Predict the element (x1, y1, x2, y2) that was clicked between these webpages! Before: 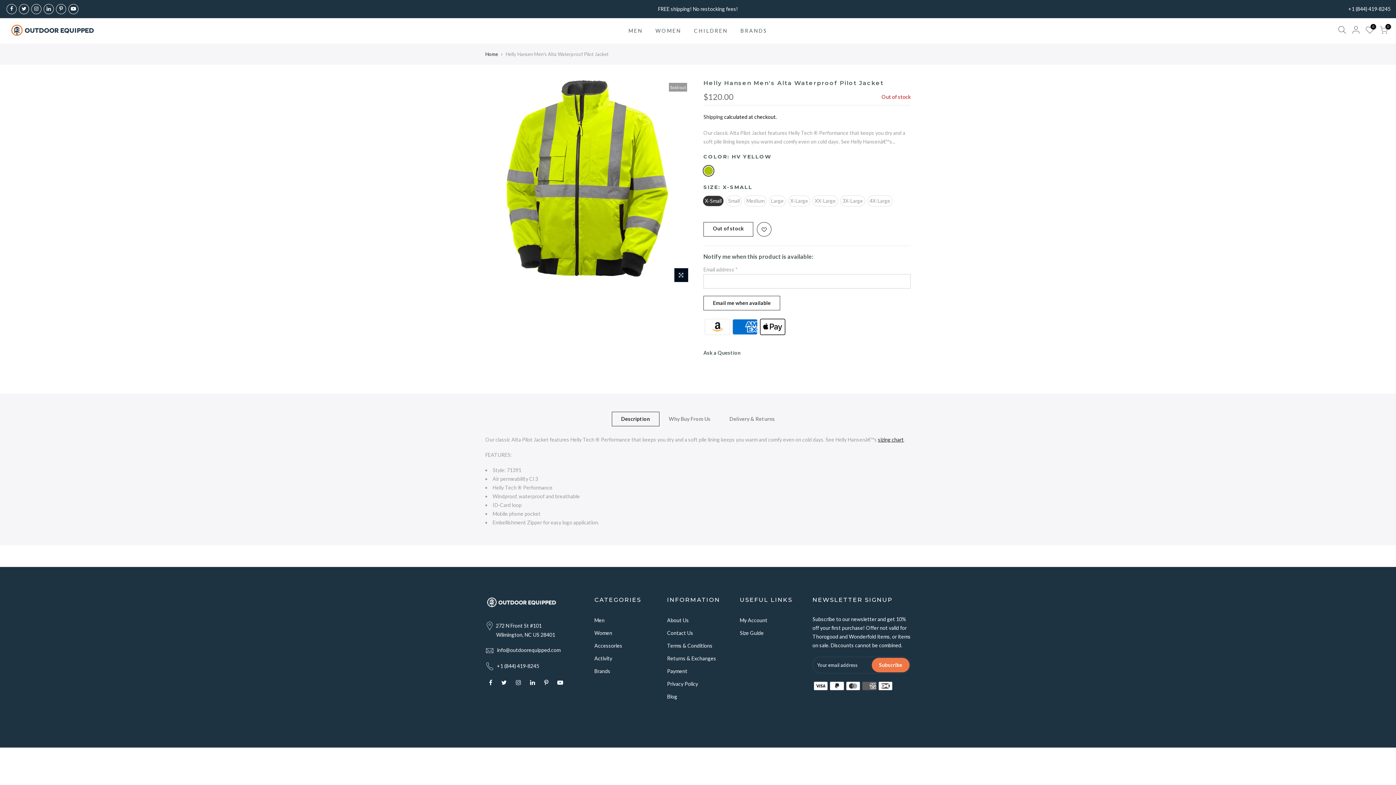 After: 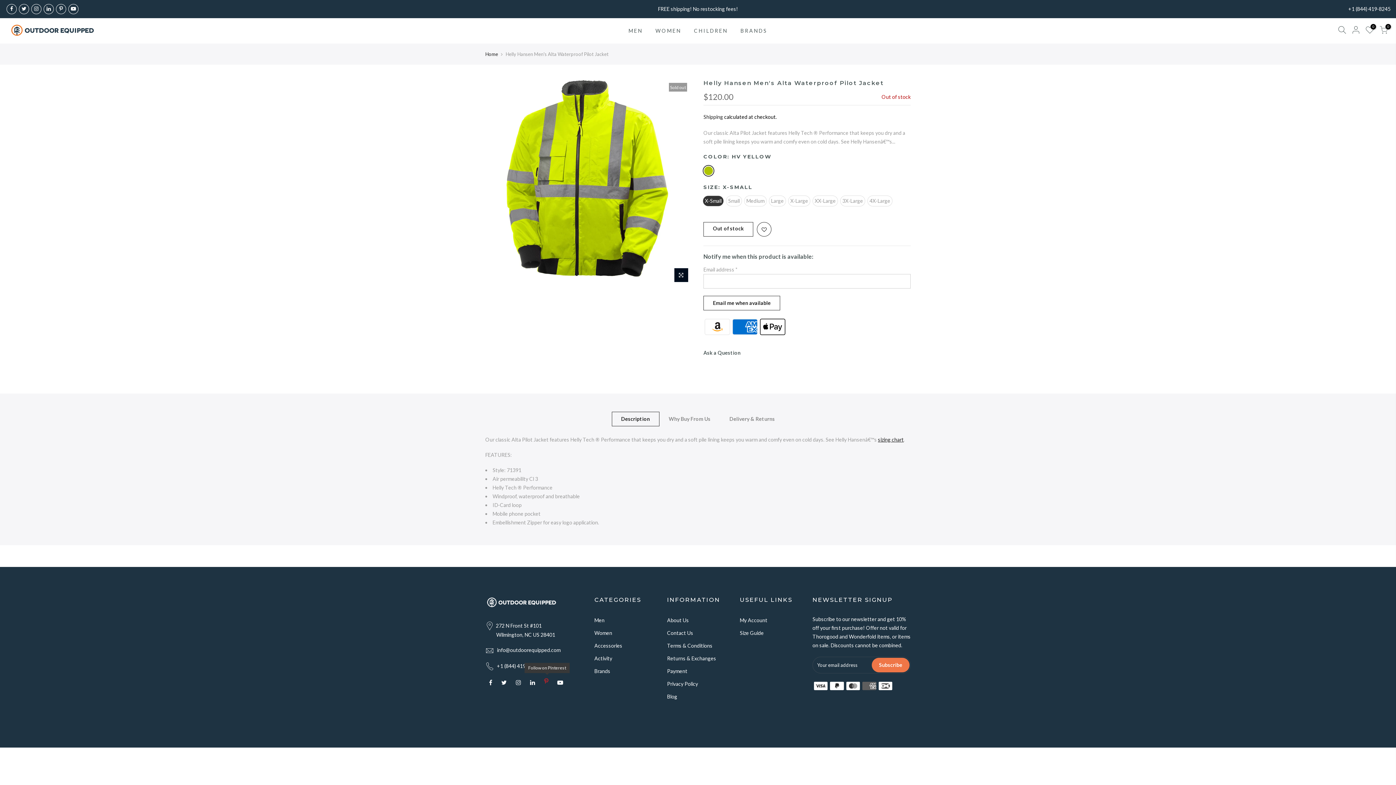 Action: bbox: (544, 677, 550, 686)